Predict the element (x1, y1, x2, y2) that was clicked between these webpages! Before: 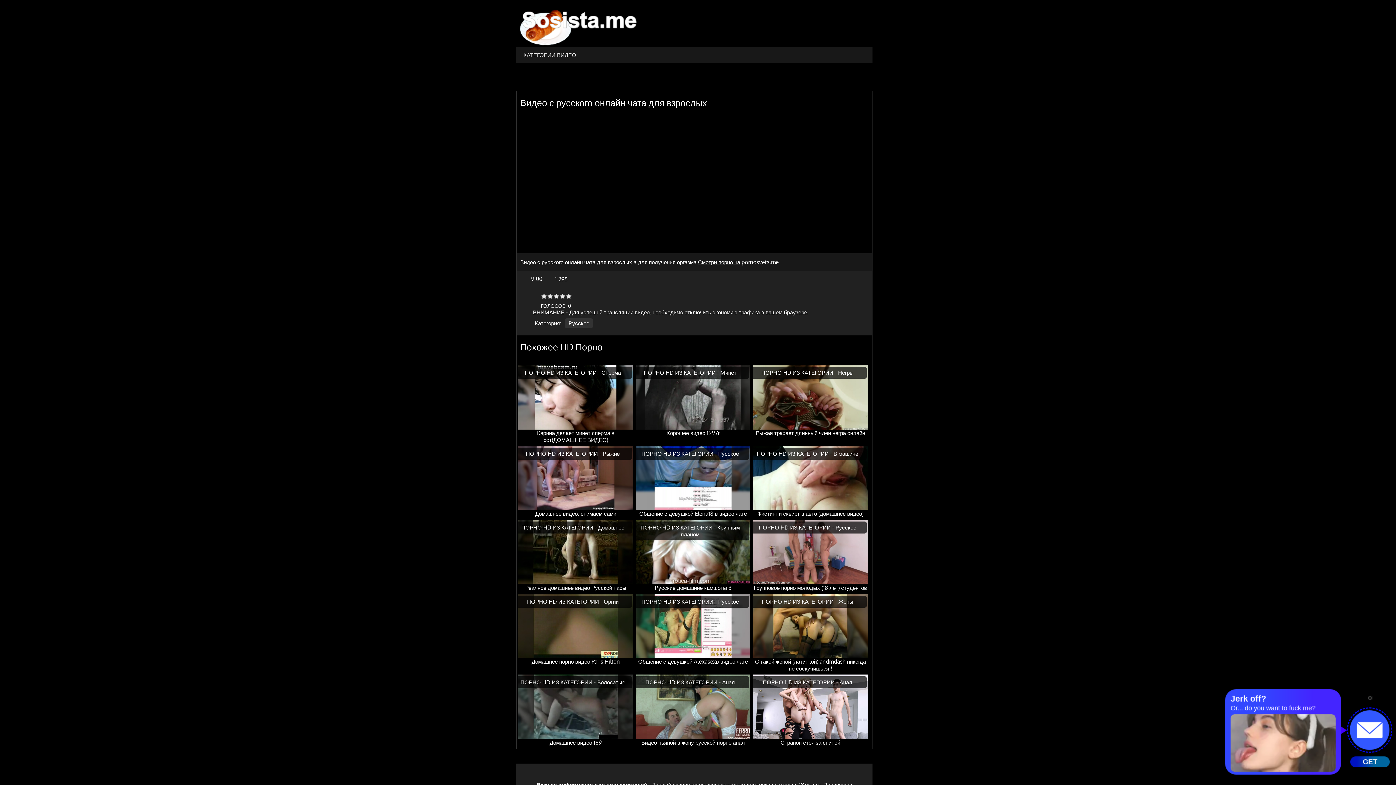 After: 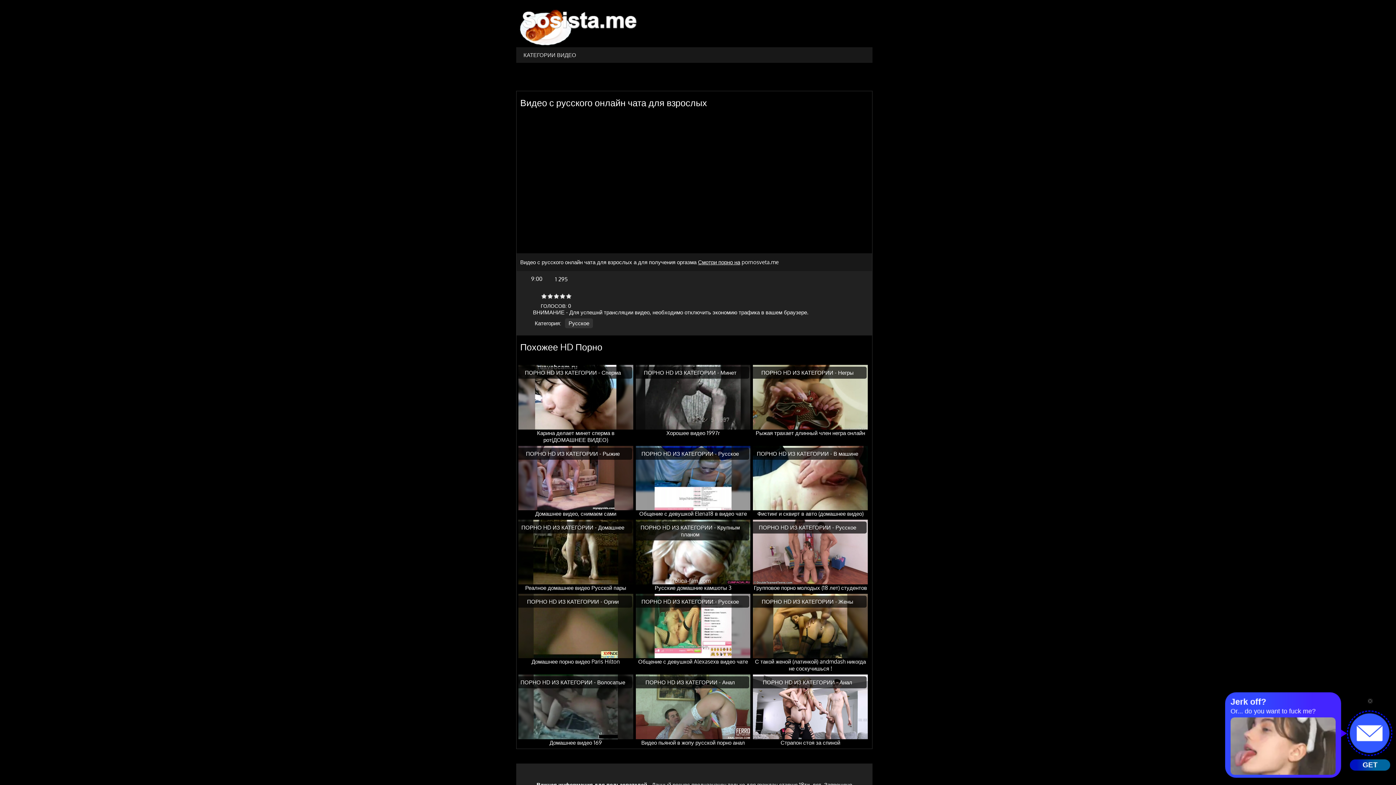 Action: bbox: (722, 679, 735, 686) label: Анал